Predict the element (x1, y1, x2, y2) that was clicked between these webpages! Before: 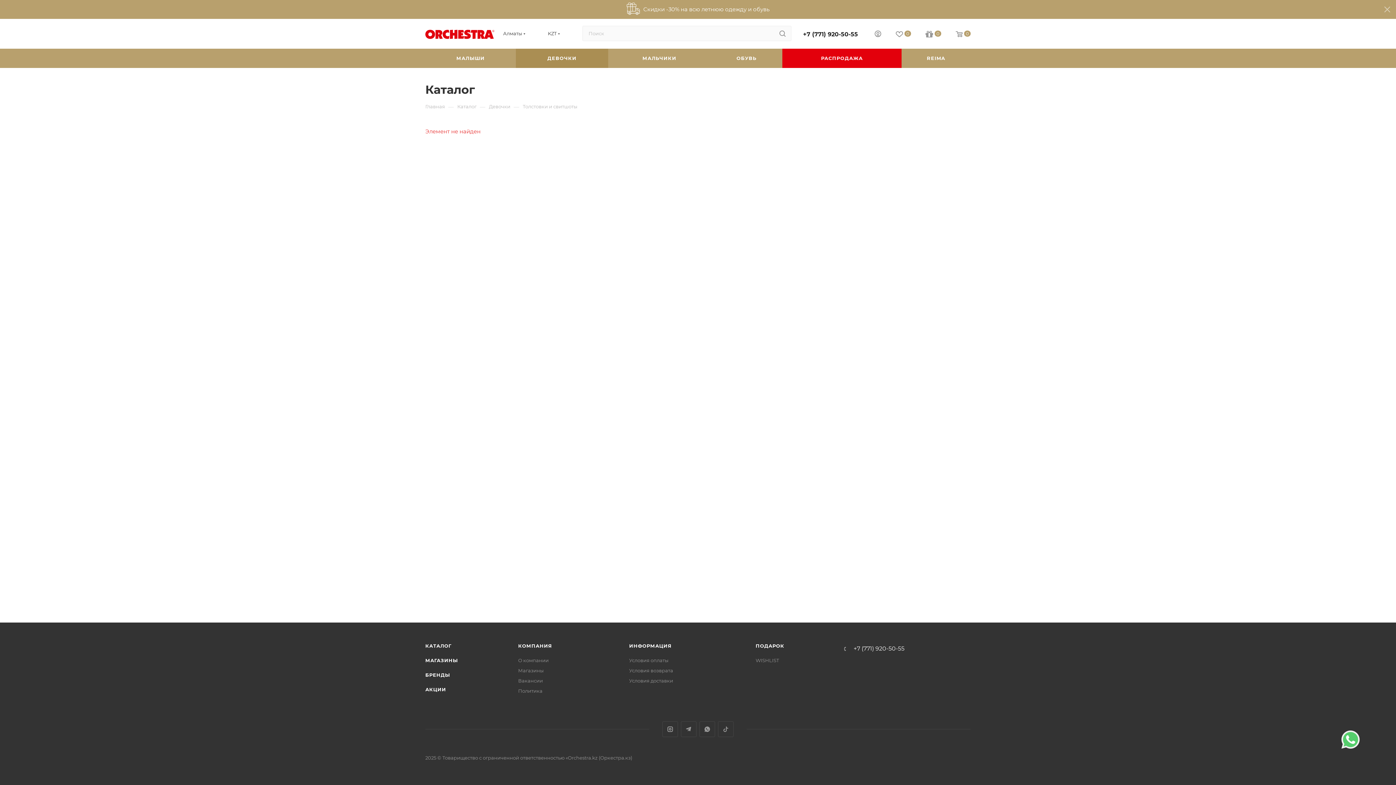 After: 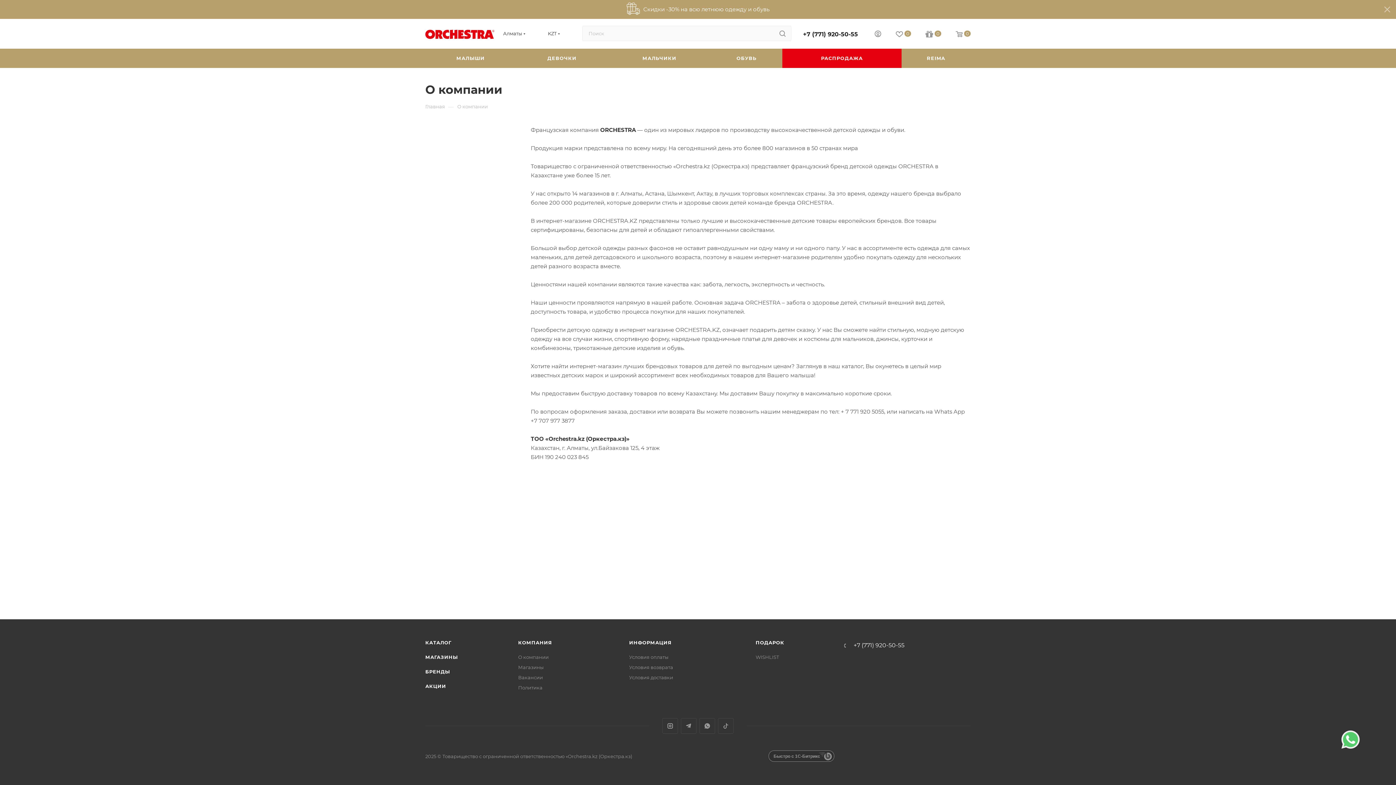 Action: label: О компании bbox: (518, 657, 548, 663)